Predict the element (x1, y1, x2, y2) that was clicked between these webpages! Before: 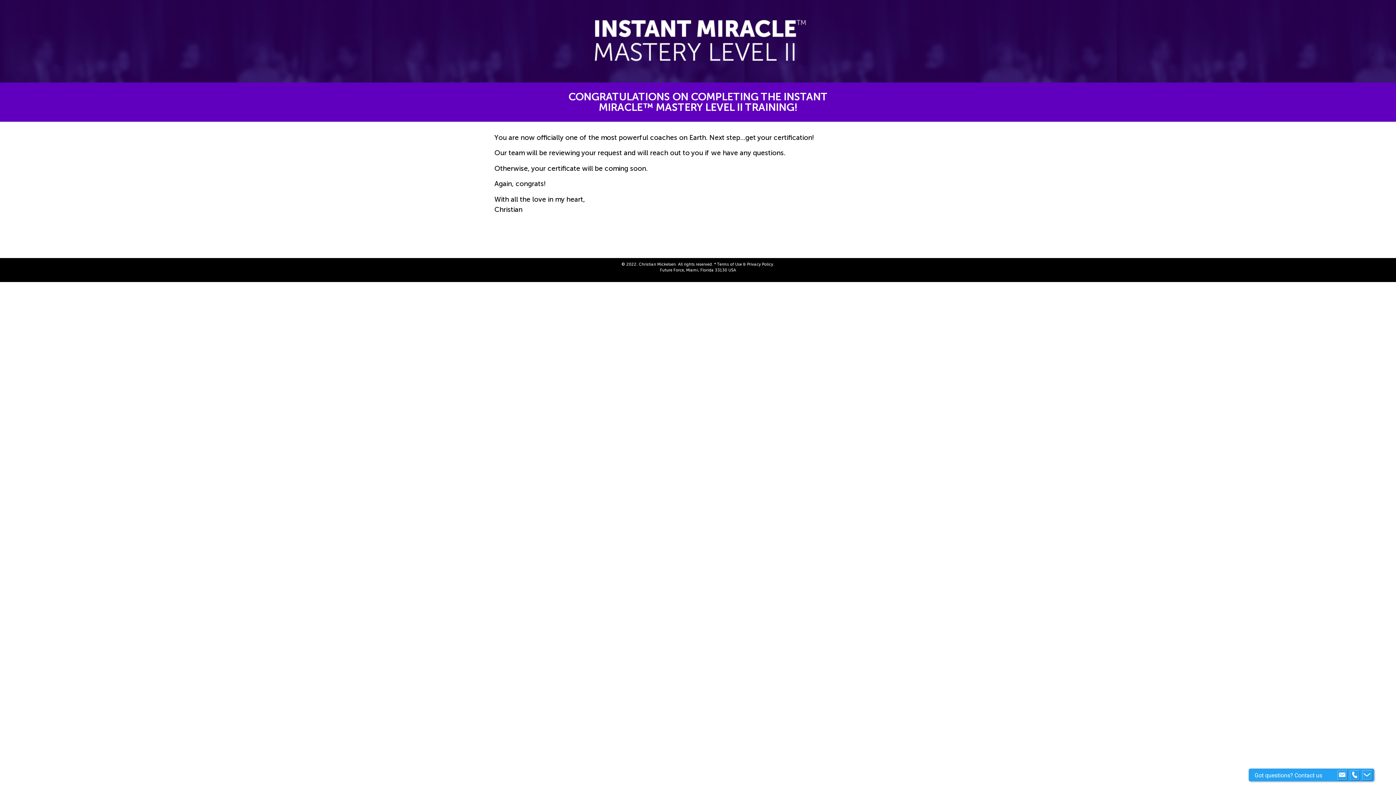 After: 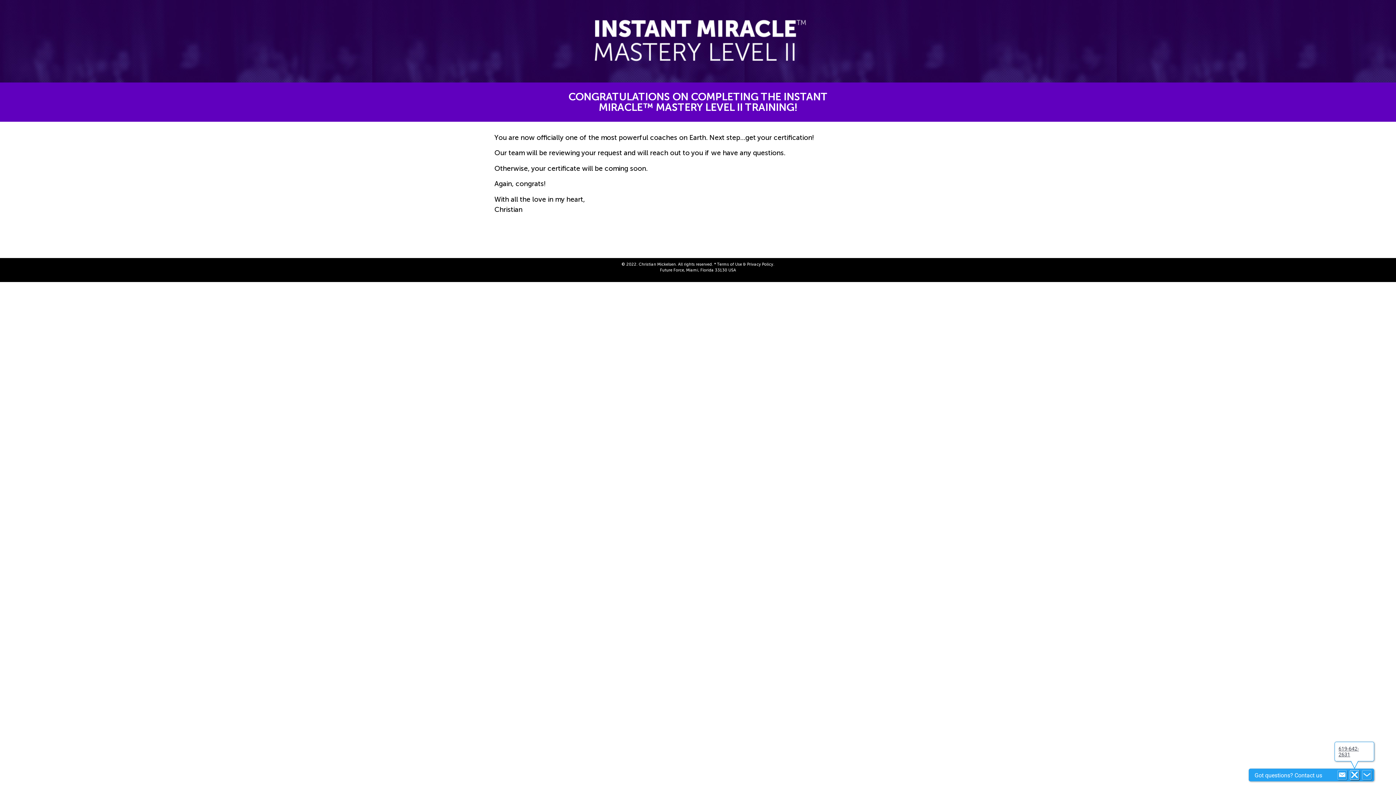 Action: bbox: (1350, 770, 1359, 780)